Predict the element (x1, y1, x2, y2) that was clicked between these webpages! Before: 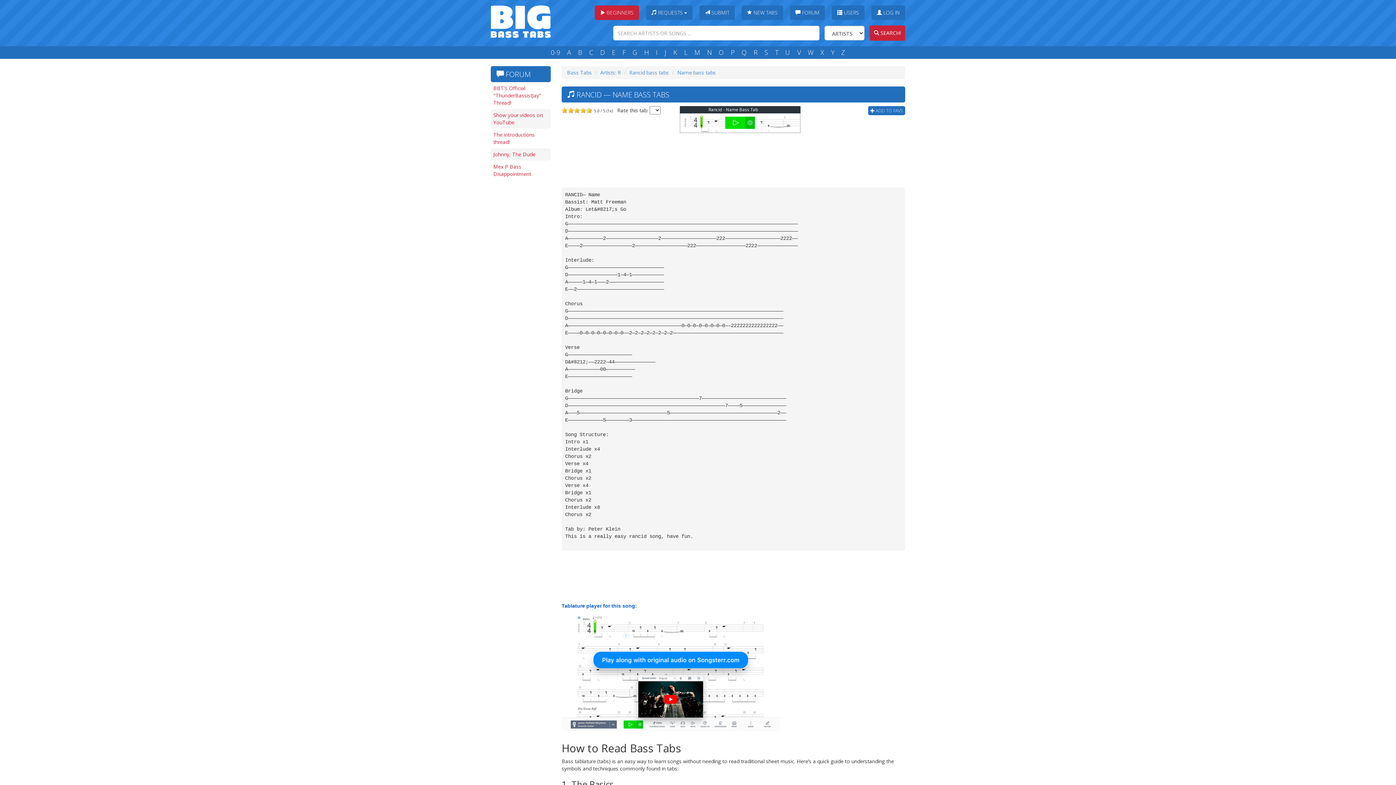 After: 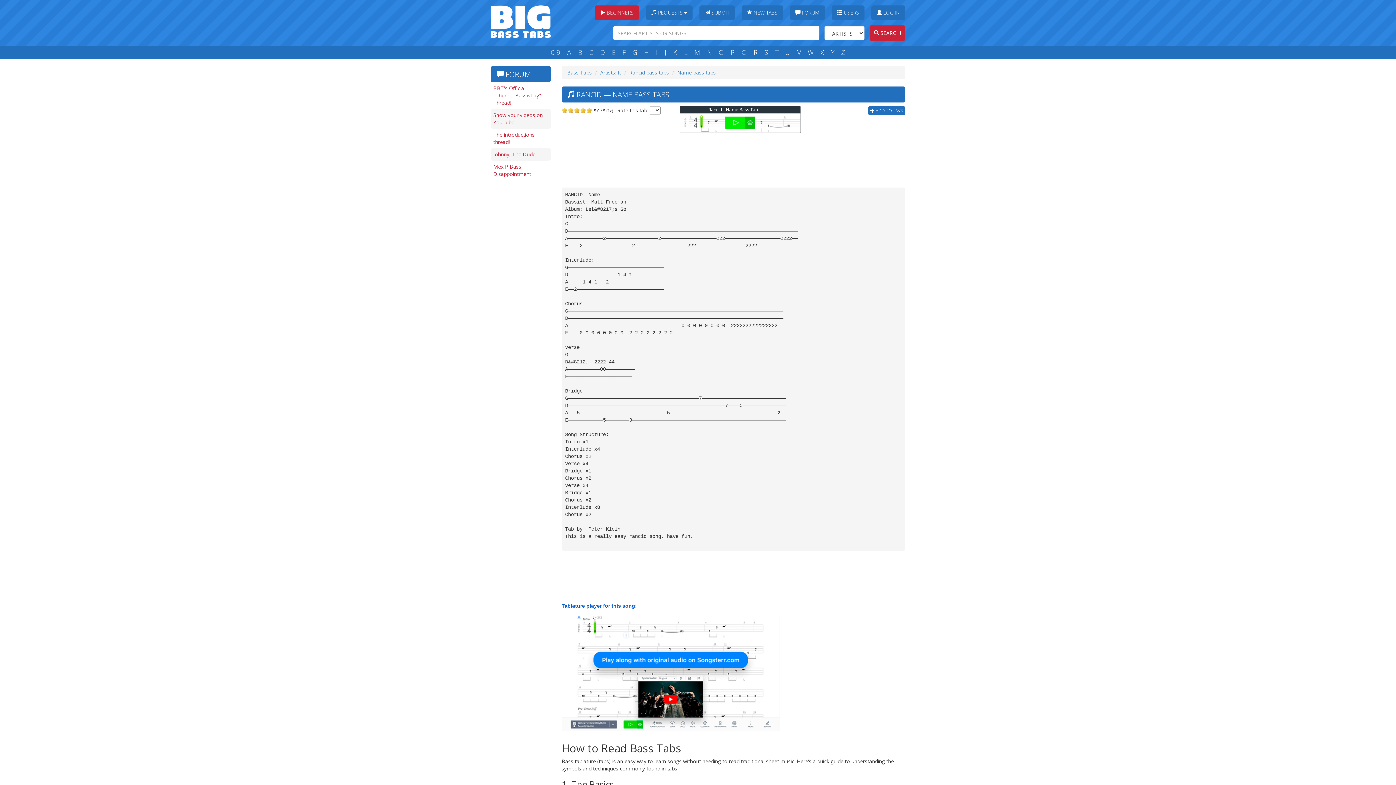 Action: bbox: (677, 69, 716, 76) label: Name bass tabs